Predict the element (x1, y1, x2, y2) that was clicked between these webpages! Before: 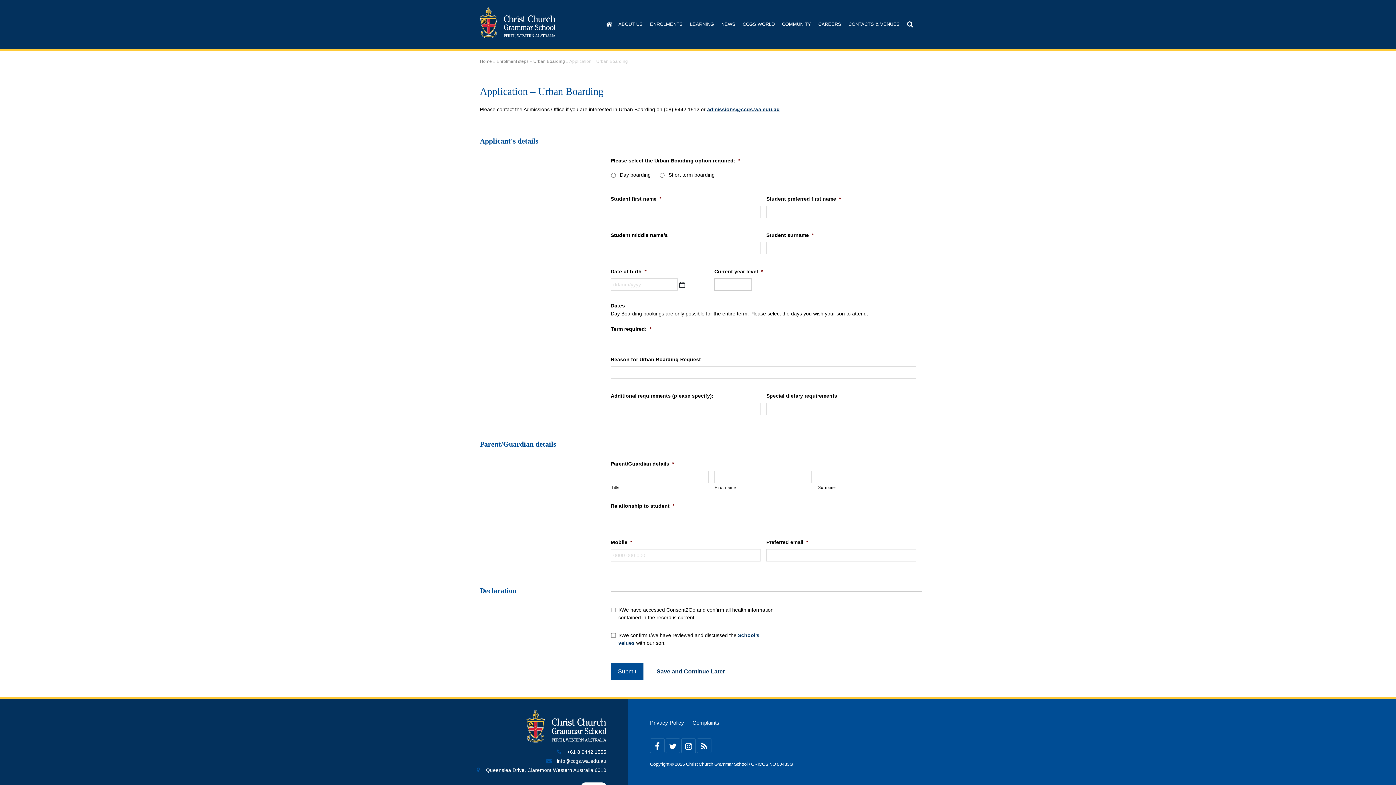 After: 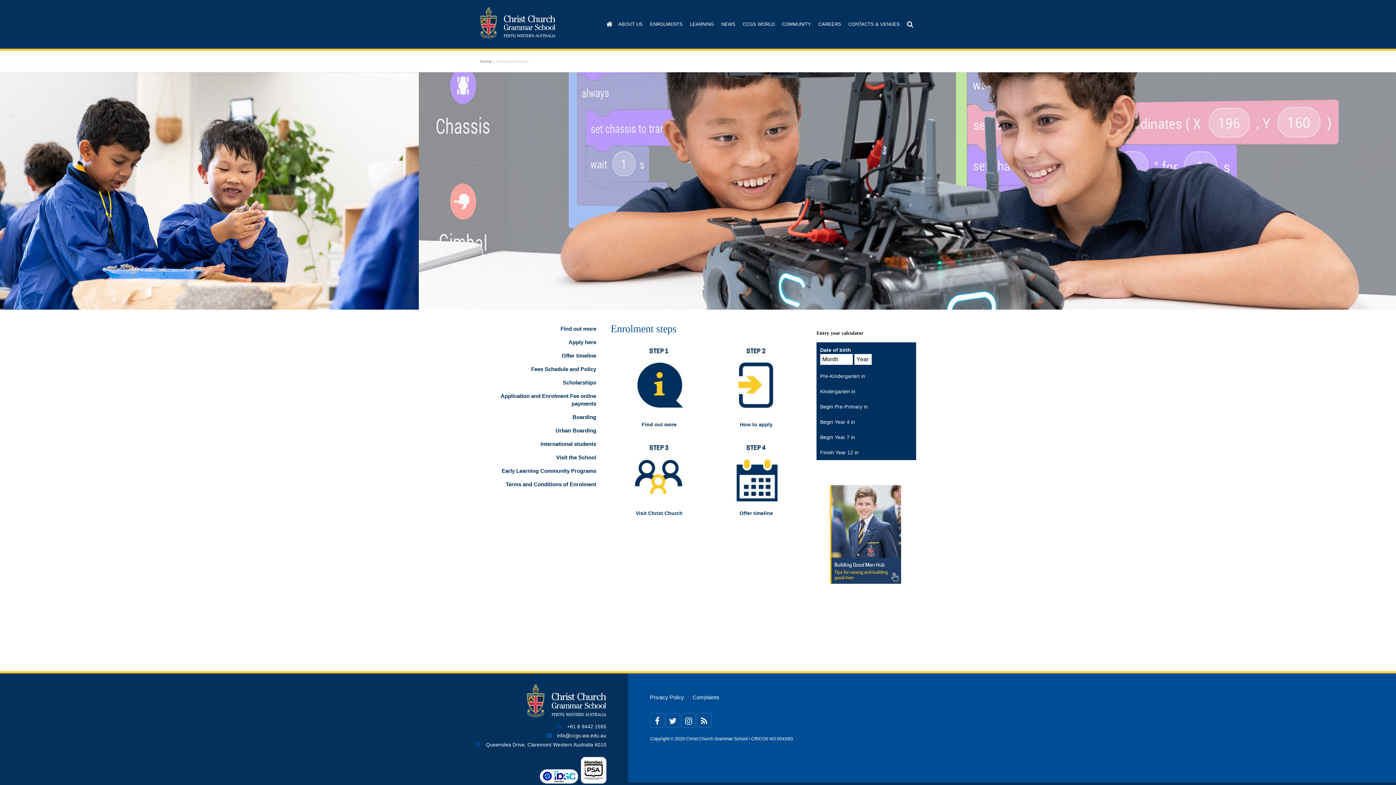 Action: bbox: (647, 0, 685, 48) label: ENROLMENTS